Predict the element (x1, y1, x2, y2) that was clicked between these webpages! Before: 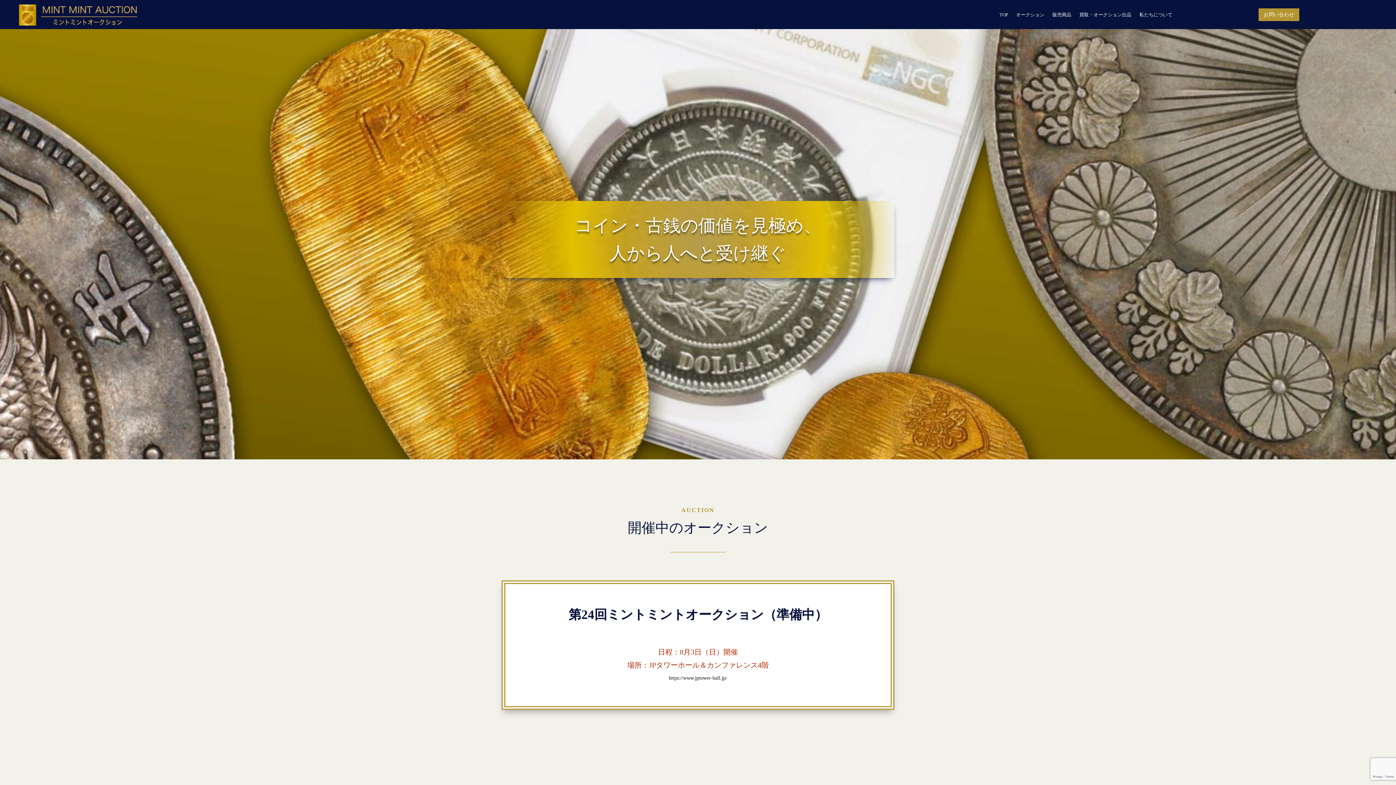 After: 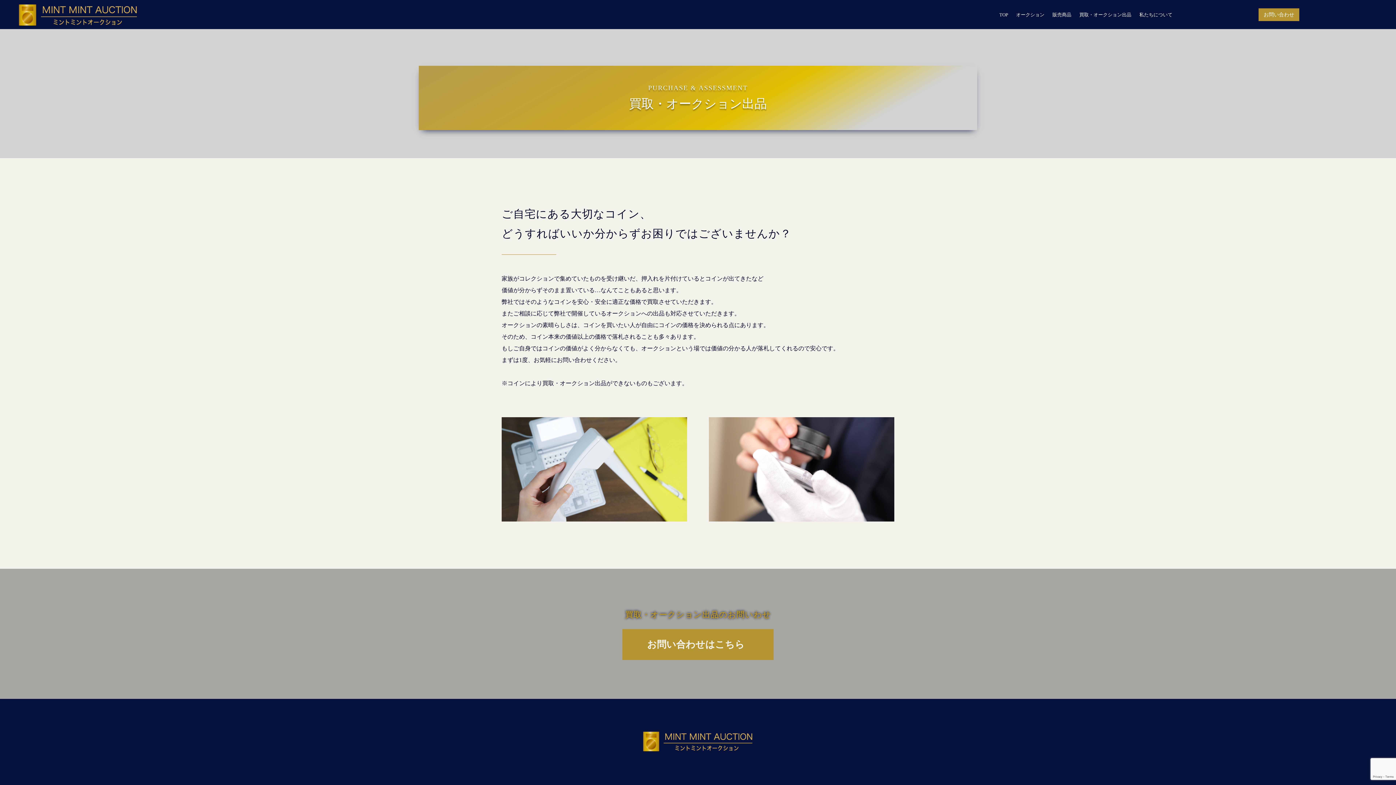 Action: label: 買取・オークション出品 bbox: (1079, 8, 1131, 20)